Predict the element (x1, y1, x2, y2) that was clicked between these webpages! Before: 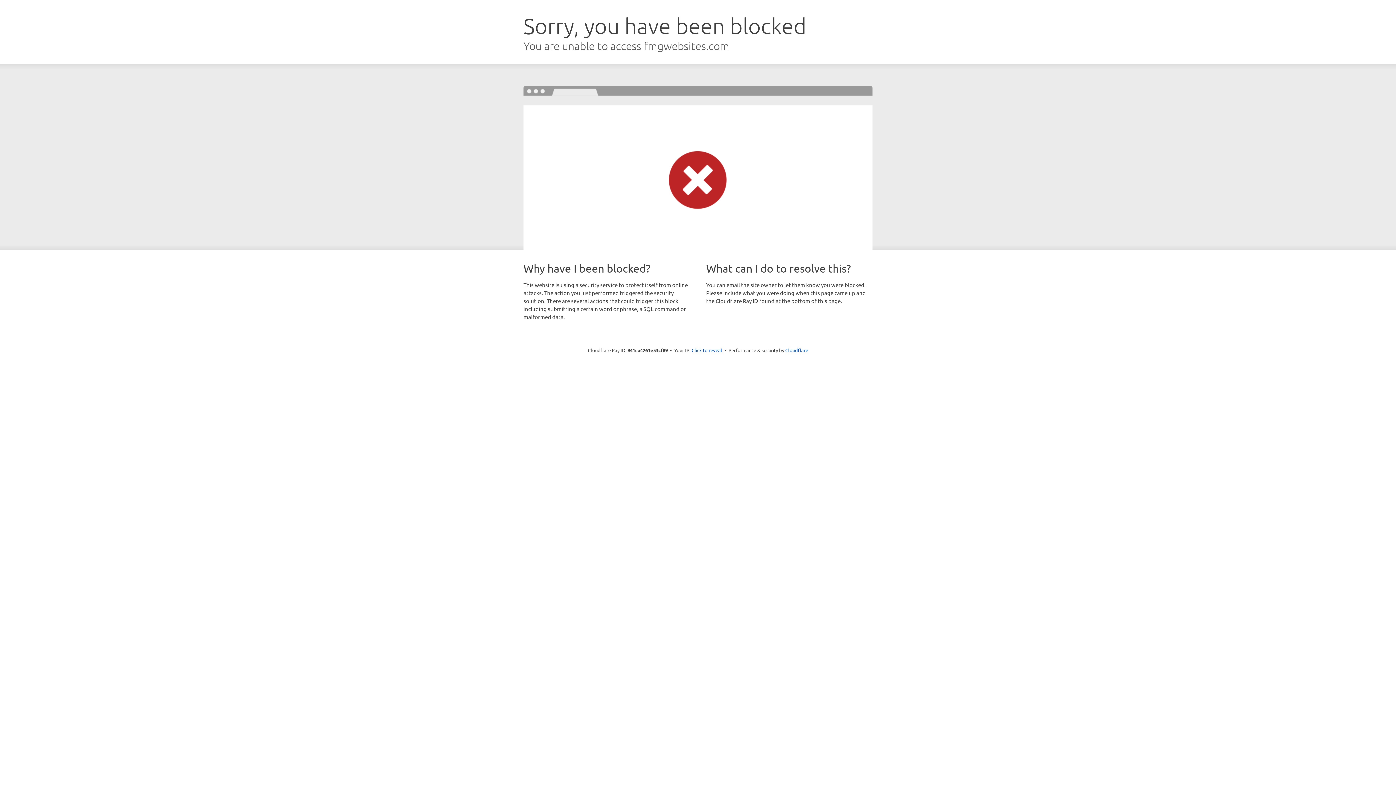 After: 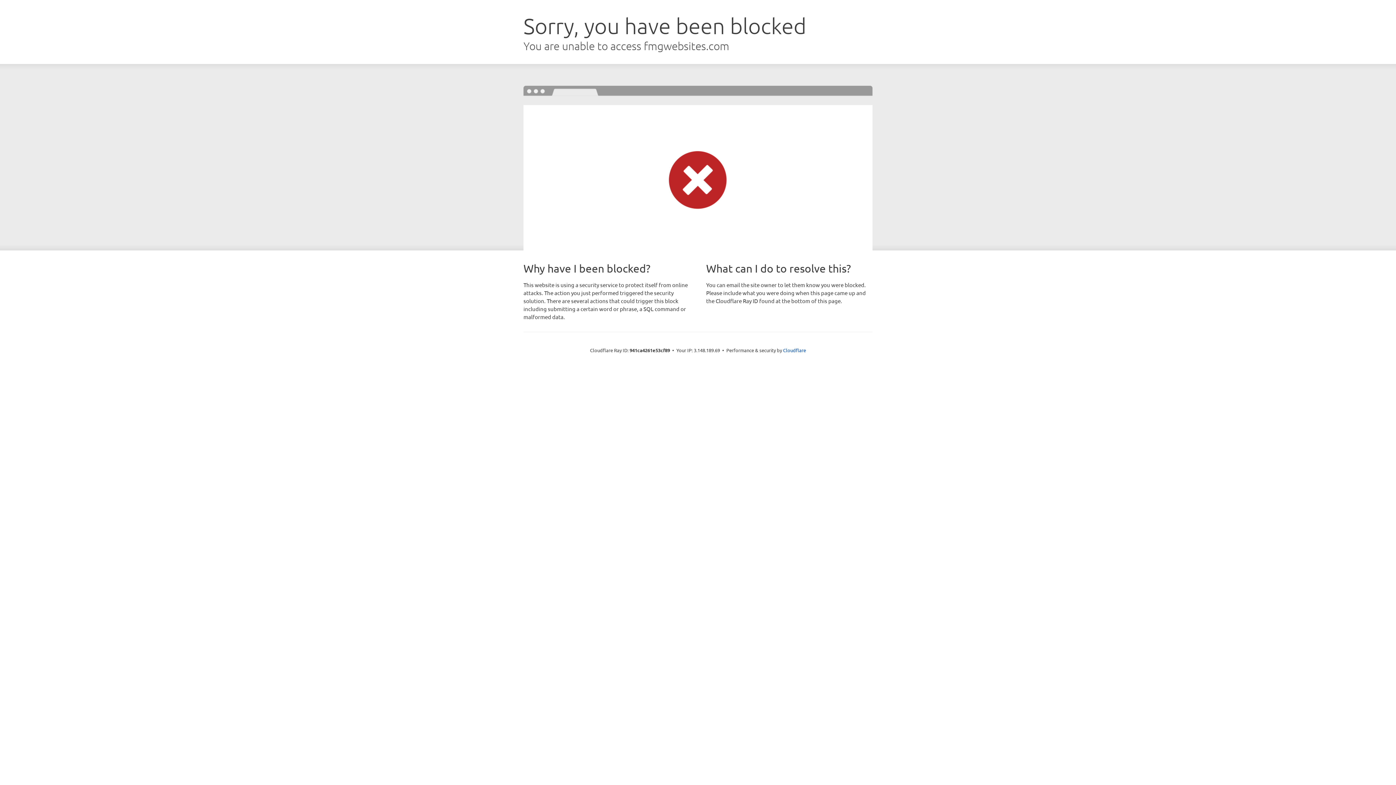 Action: bbox: (691, 346, 722, 353) label: Click to reveal